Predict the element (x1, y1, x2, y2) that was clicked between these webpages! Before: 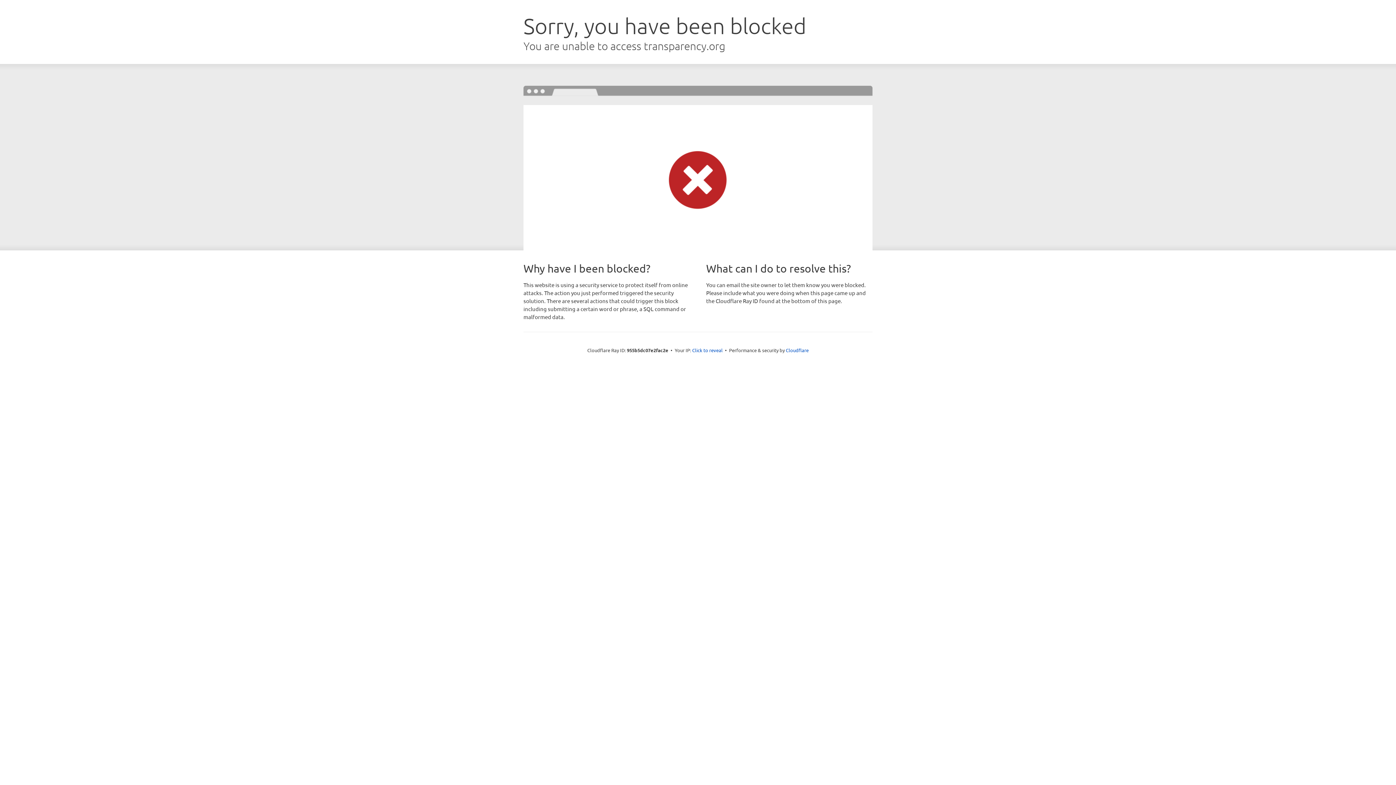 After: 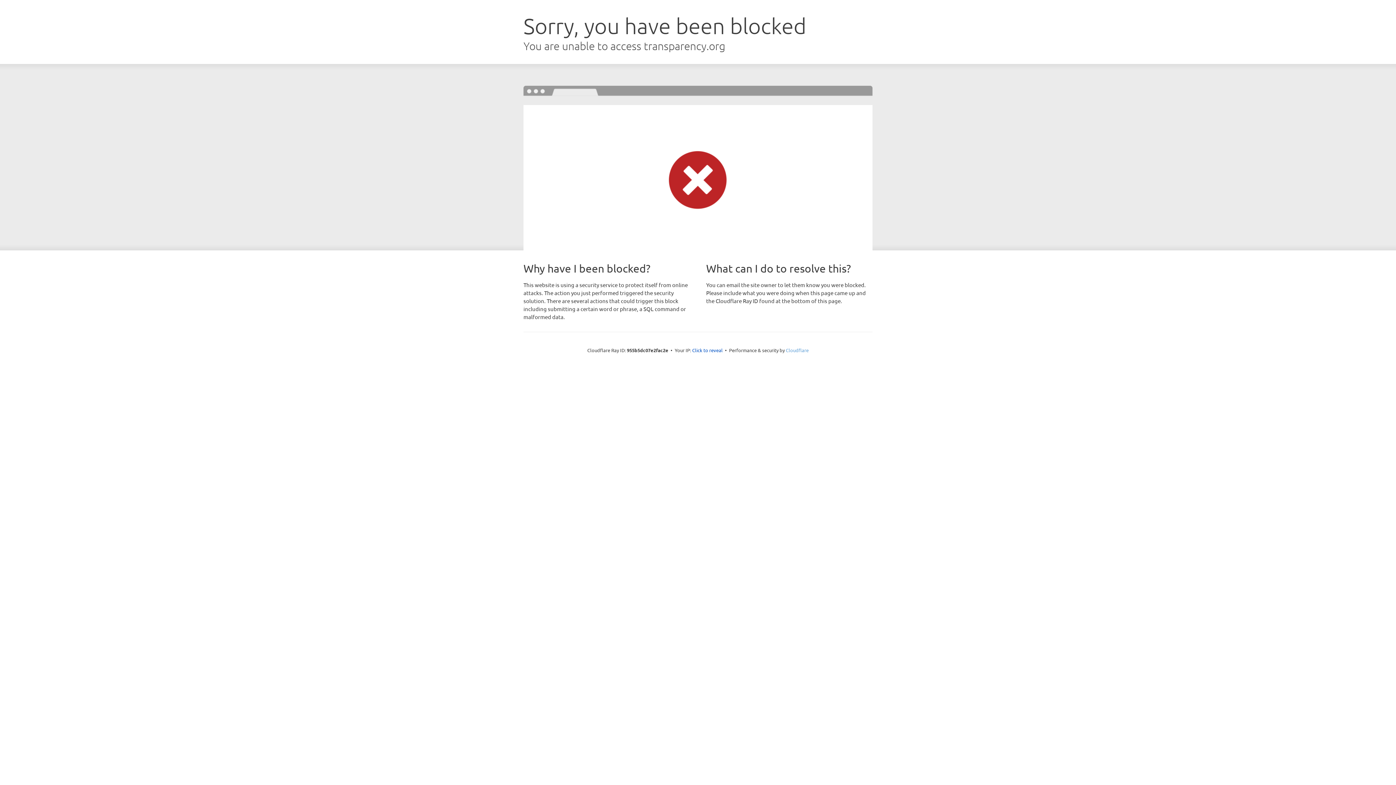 Action: label: Cloudflare bbox: (786, 347, 808, 353)